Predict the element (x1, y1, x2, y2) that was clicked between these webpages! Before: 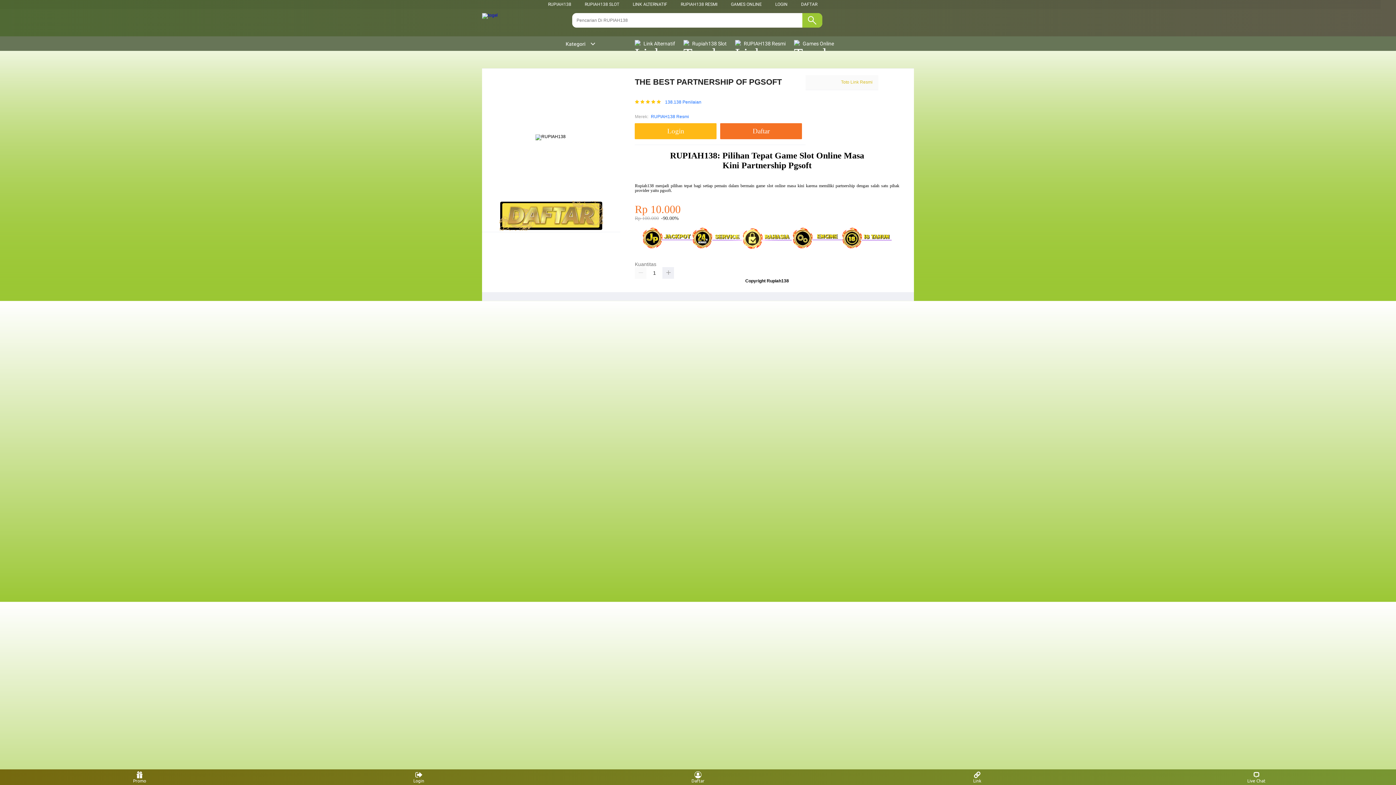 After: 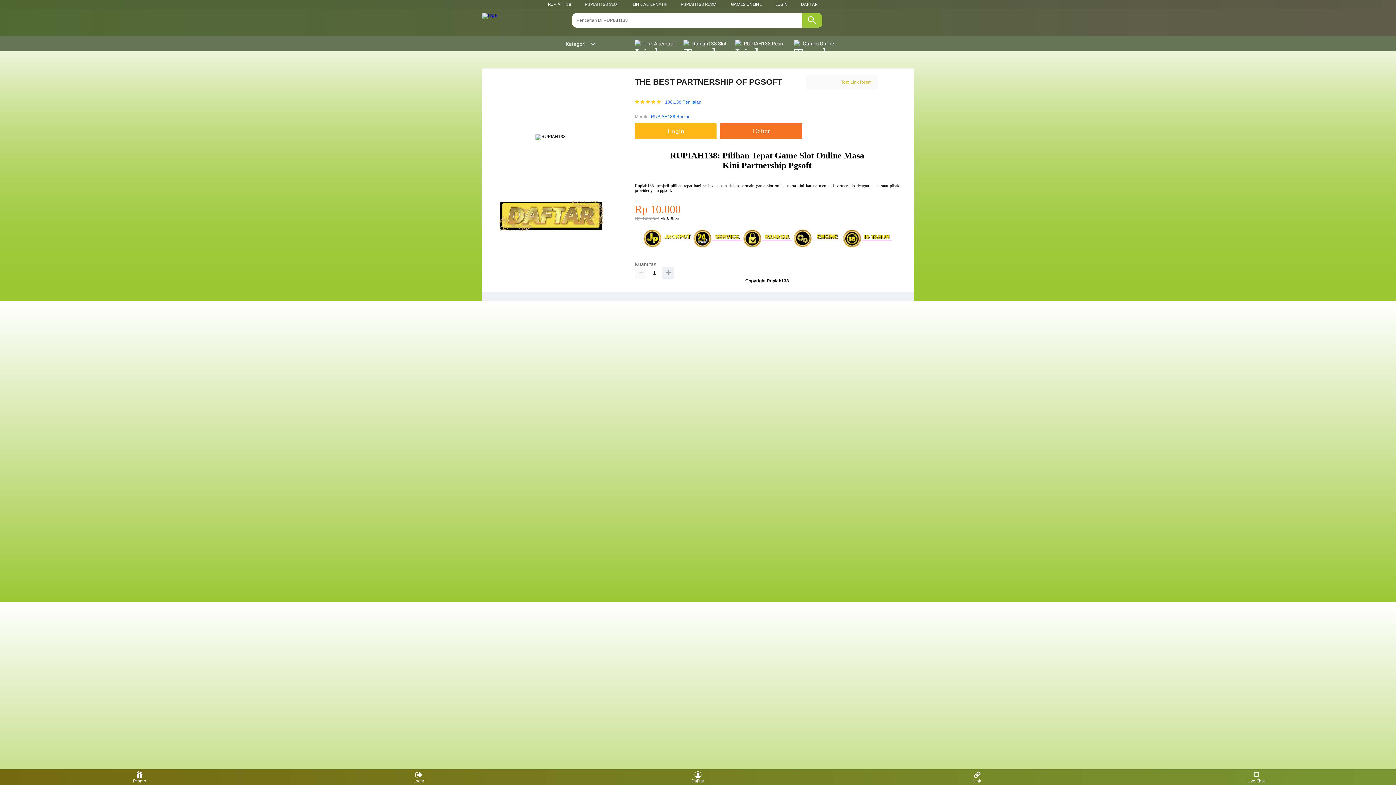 Action: bbox: (584, 1, 619, 6) label: RUPIAH138 SLOT